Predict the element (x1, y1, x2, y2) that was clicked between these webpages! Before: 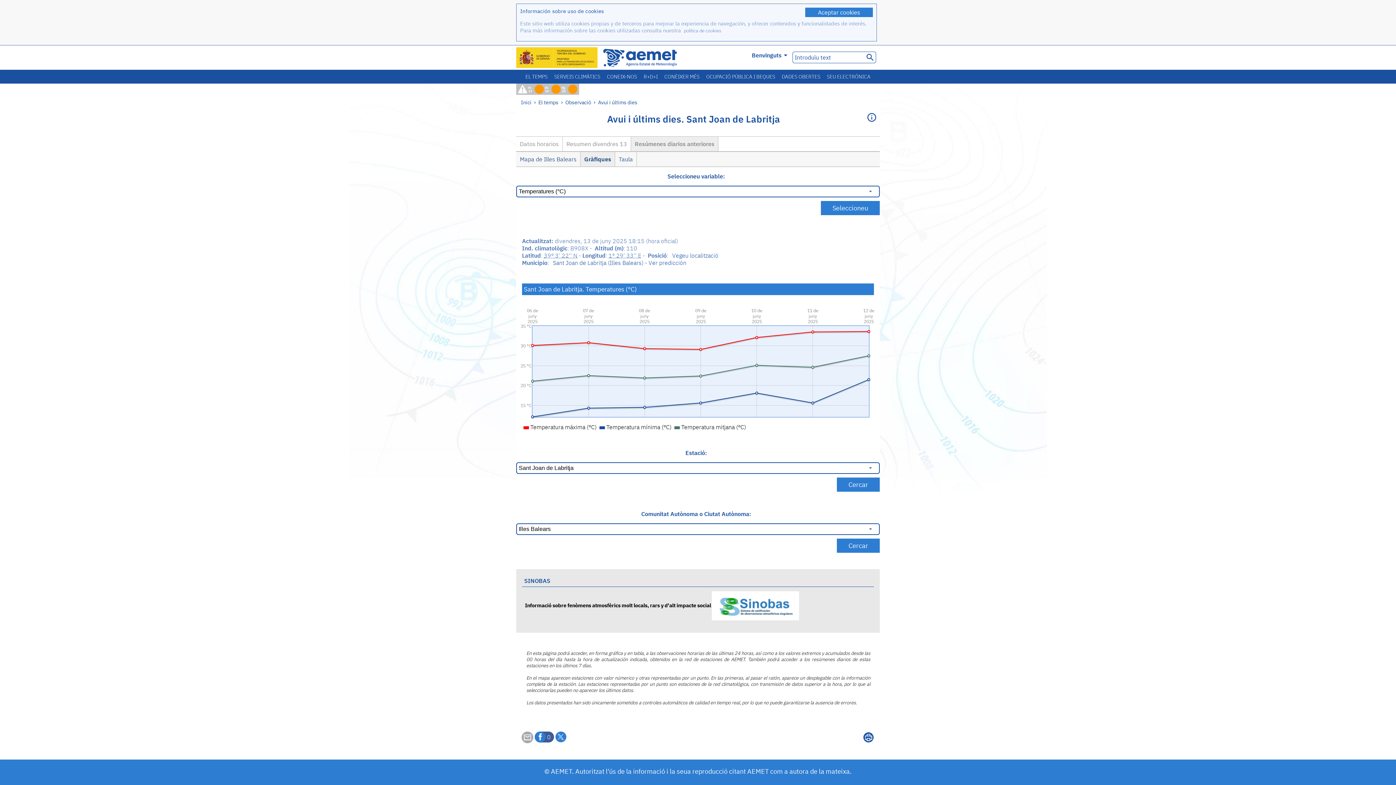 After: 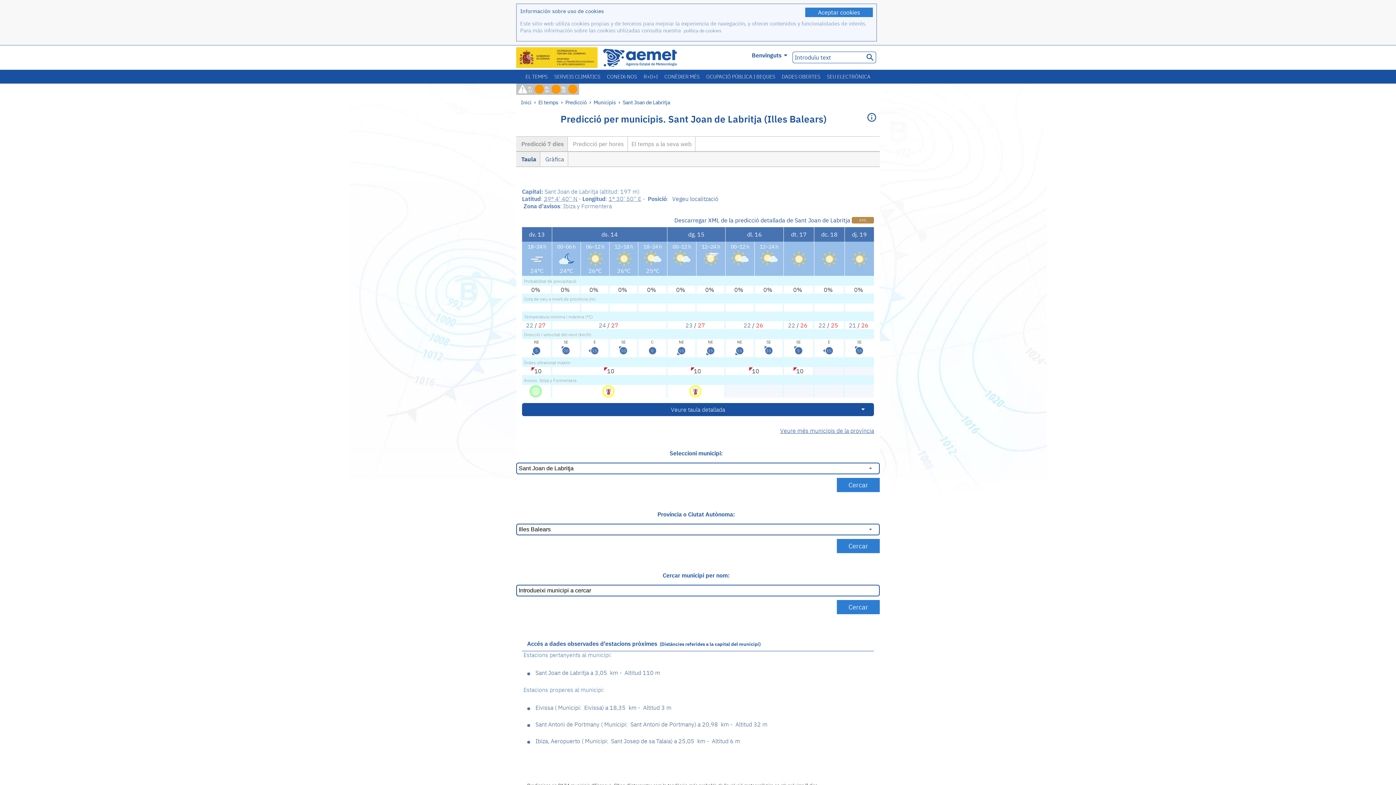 Action: bbox: (550, 259, 686, 266) label: Sant Joan de Labritja (Illes Balears) - Ver predicción